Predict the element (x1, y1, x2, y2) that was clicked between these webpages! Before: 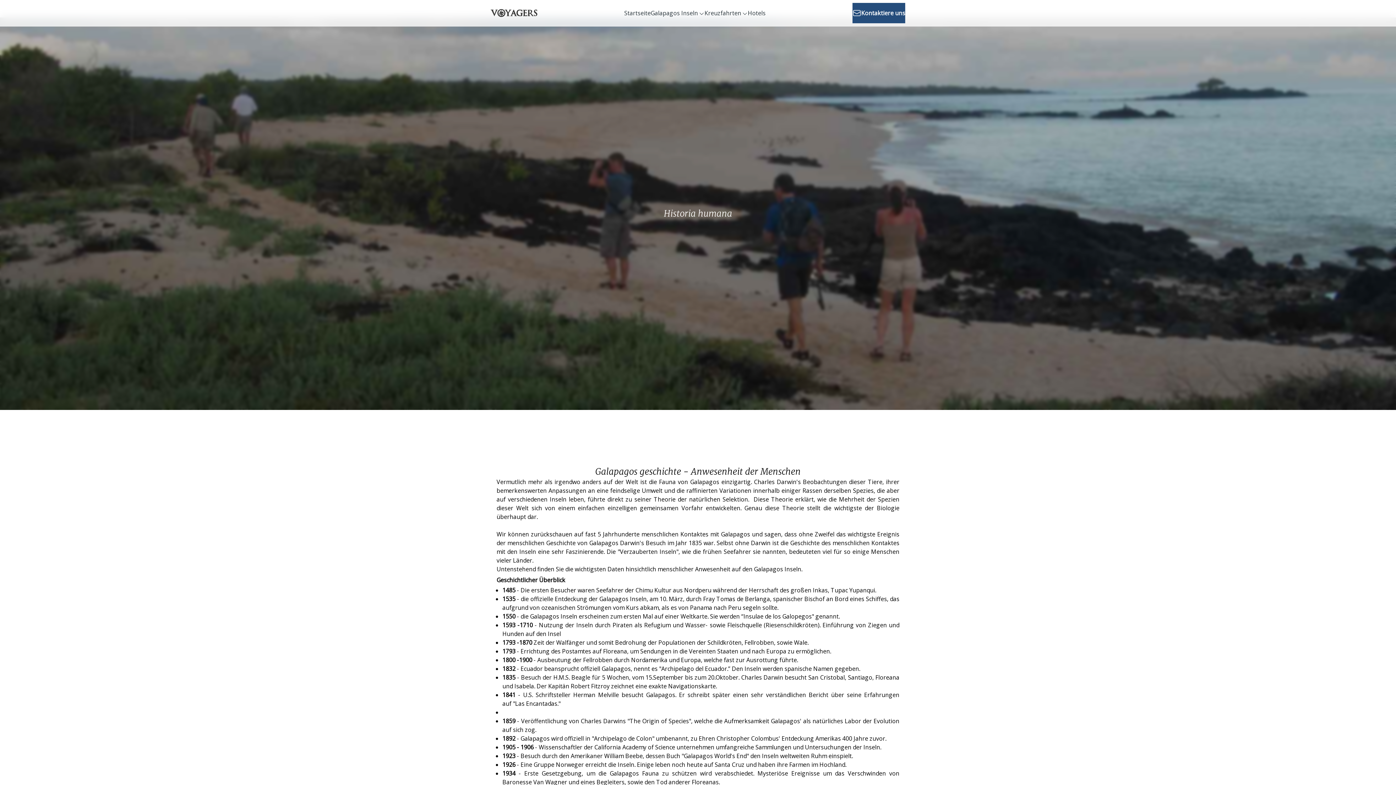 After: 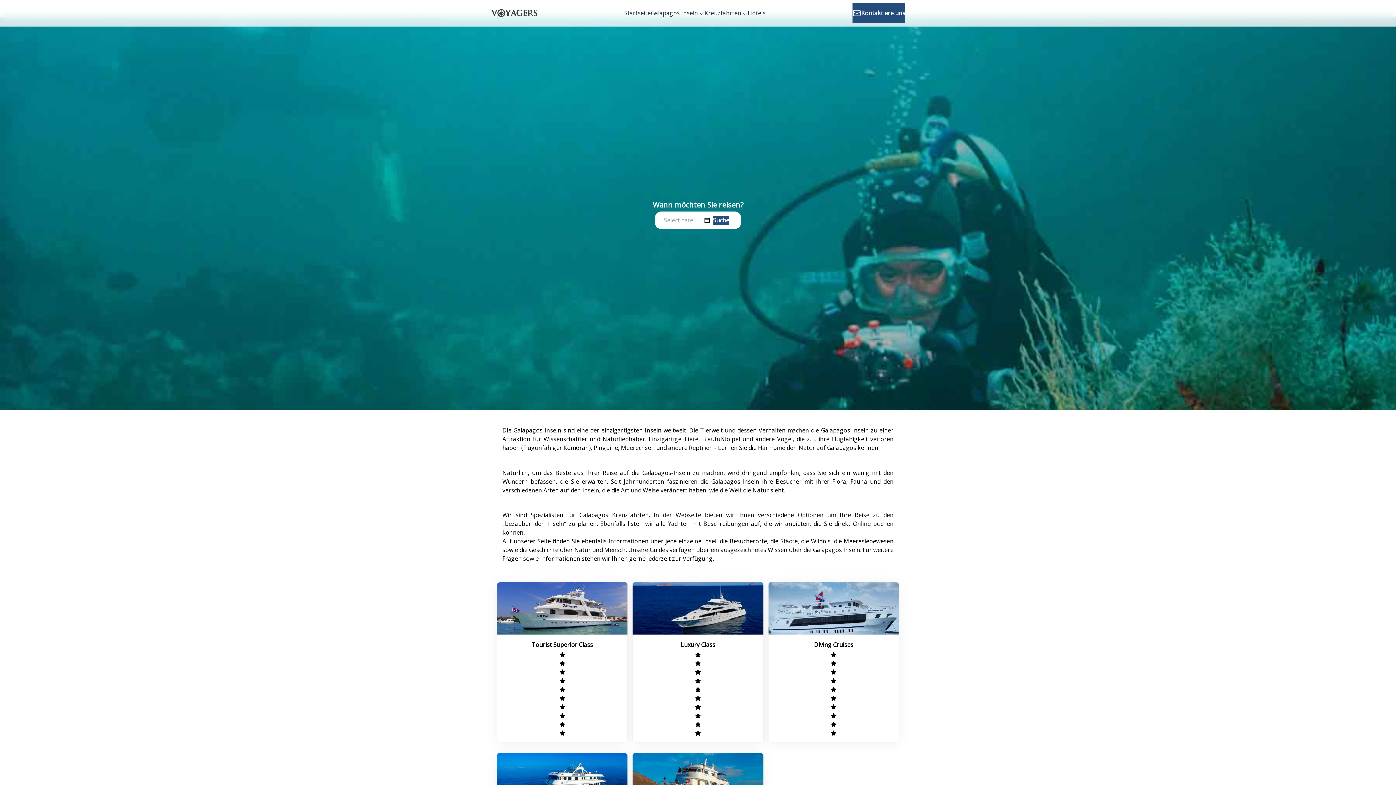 Action: bbox: (490, 5, 537, 20)